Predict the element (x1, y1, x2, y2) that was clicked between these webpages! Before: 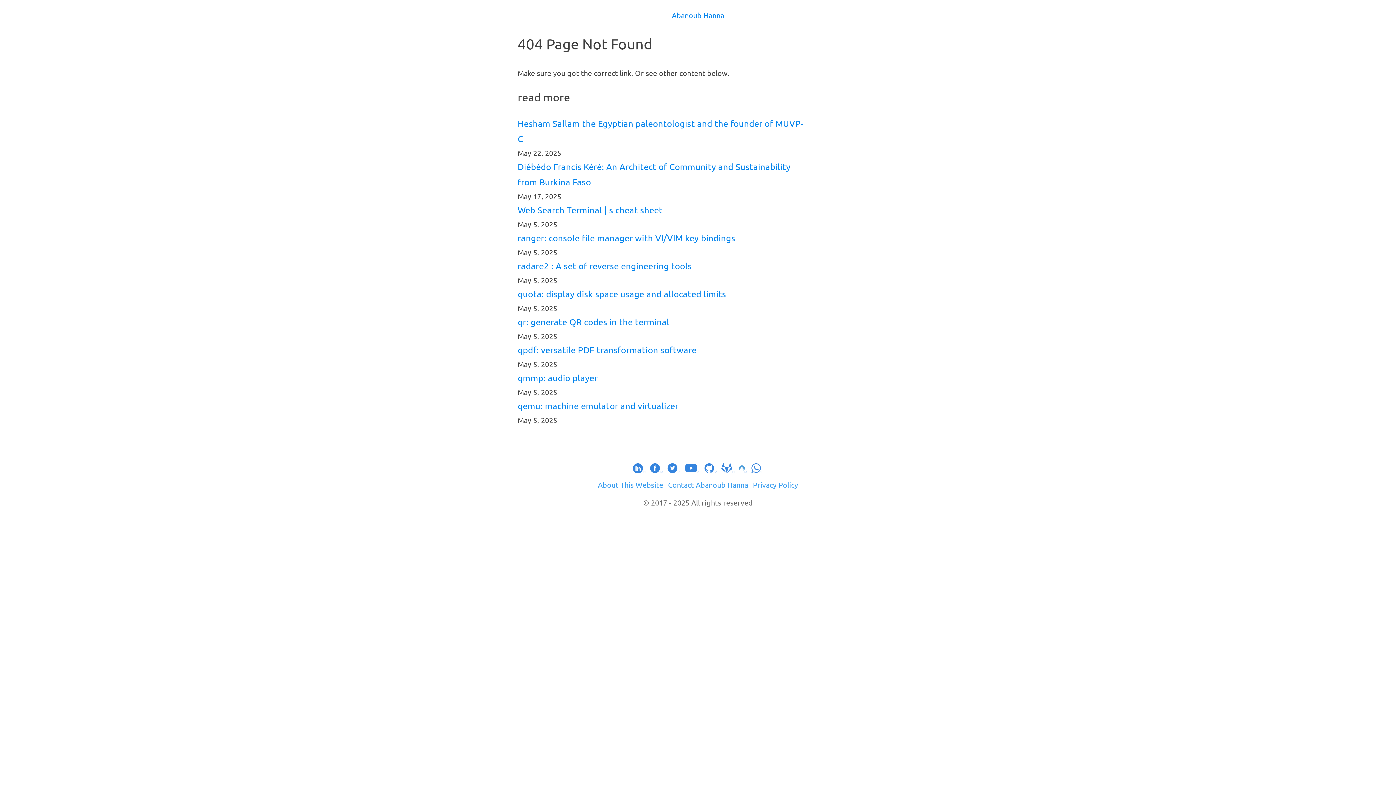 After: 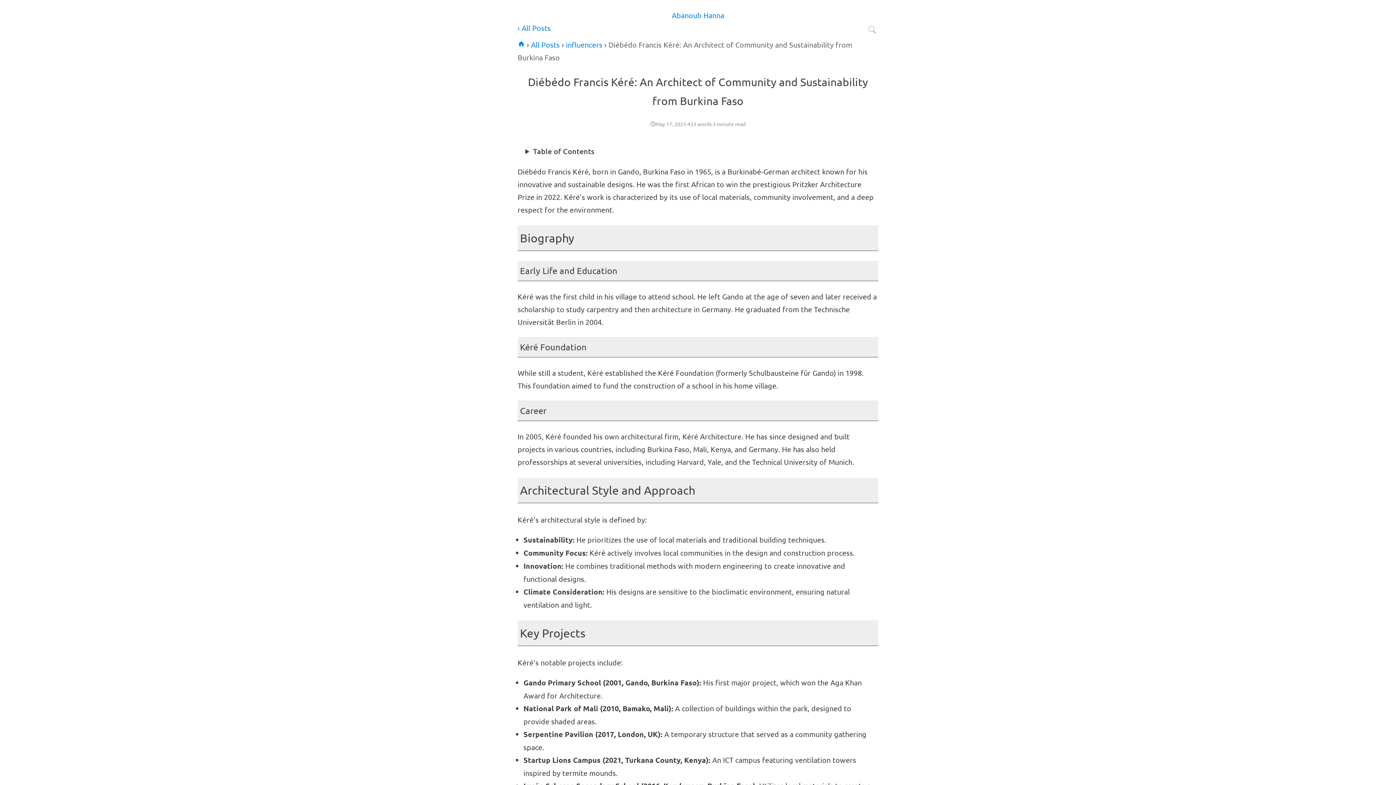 Action: label: Diébédo Francis Kéré: An Architect of Community and Sustainability from Burkina Faso bbox: (517, 159, 806, 189)